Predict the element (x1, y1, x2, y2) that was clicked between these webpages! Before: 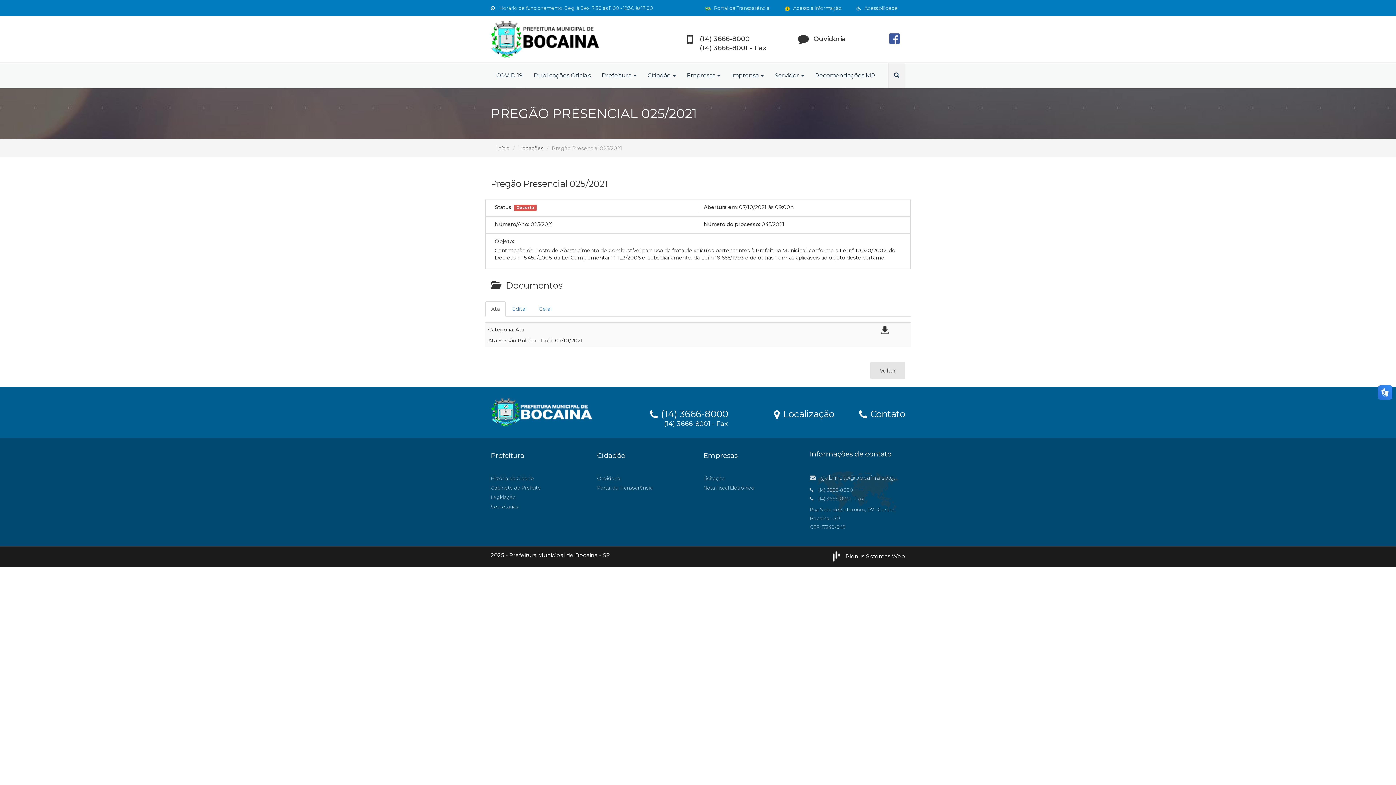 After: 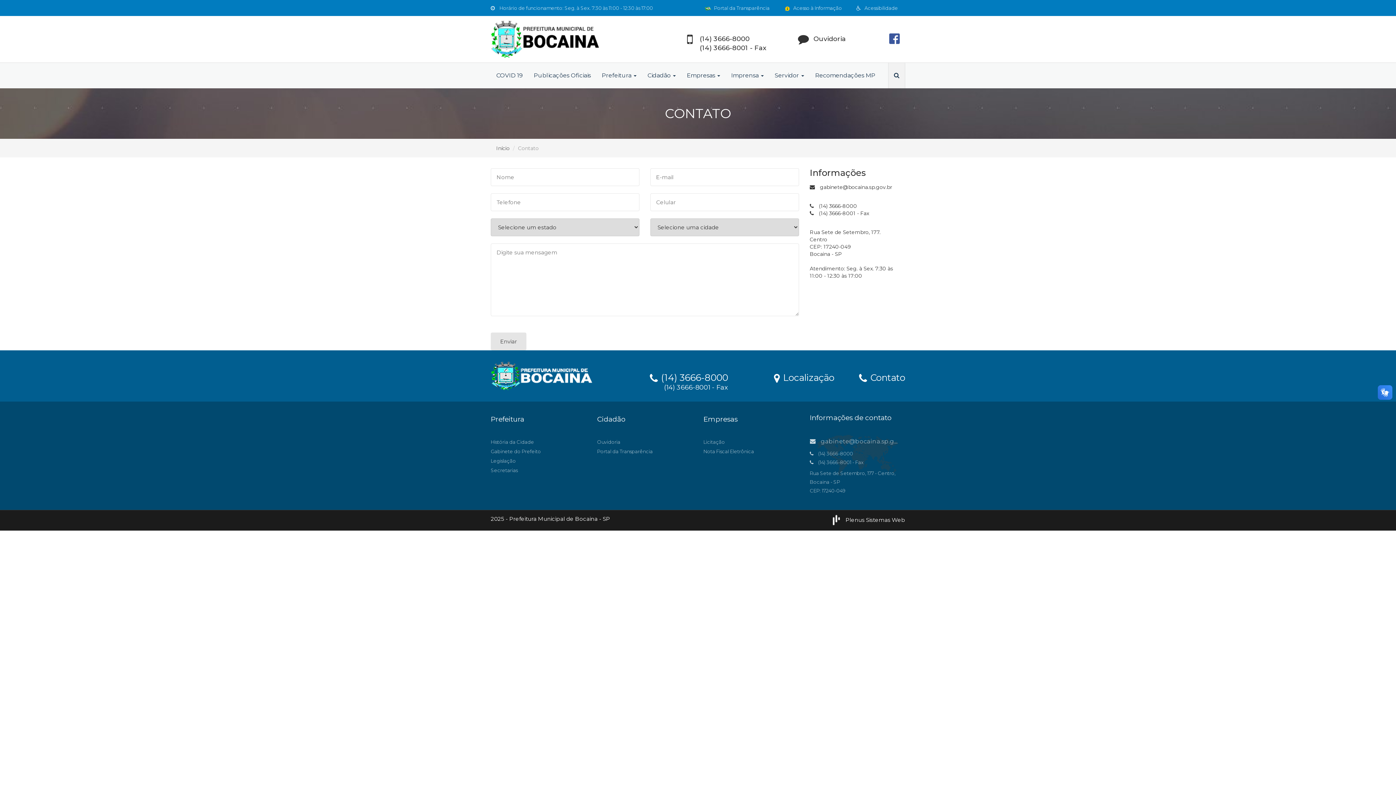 Action: label:  Contato bbox: (845, 408, 905, 418)